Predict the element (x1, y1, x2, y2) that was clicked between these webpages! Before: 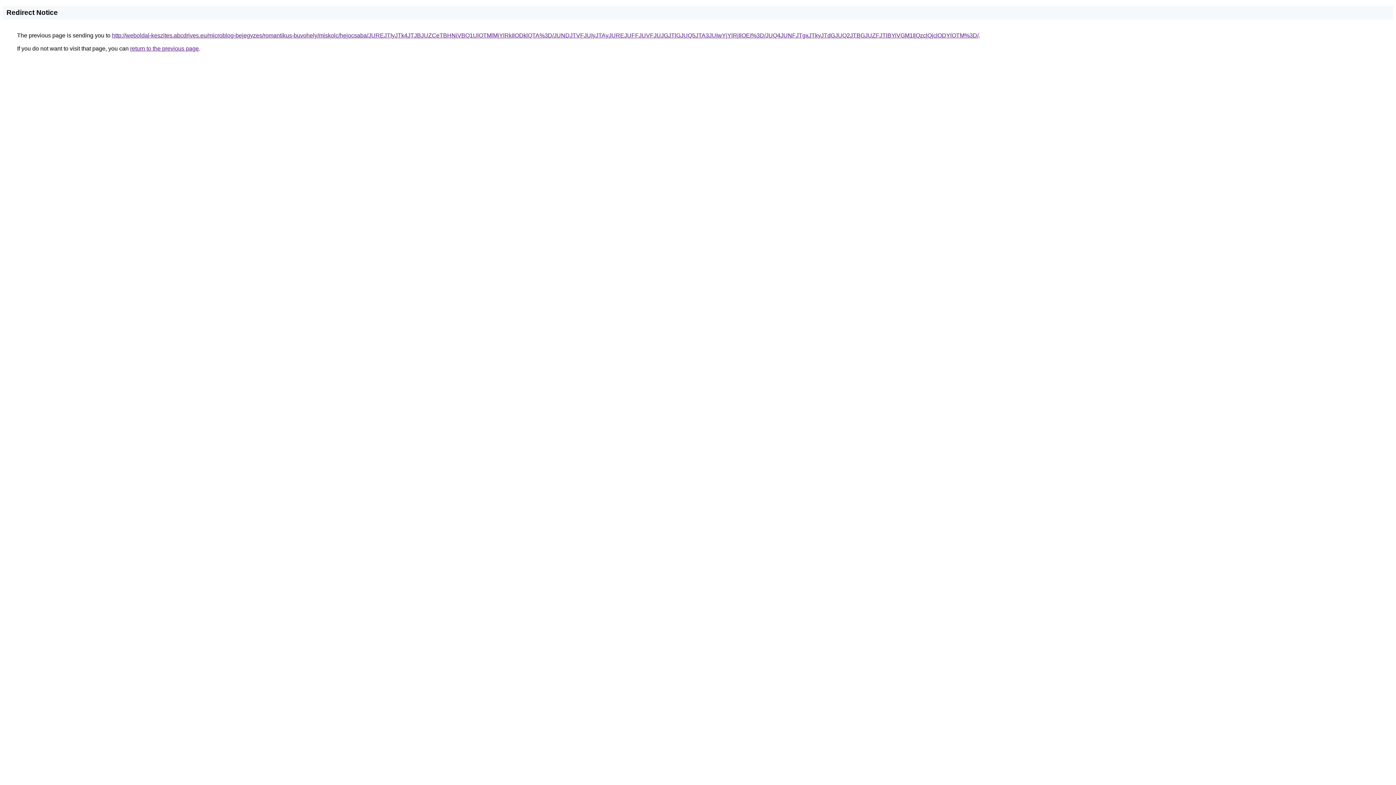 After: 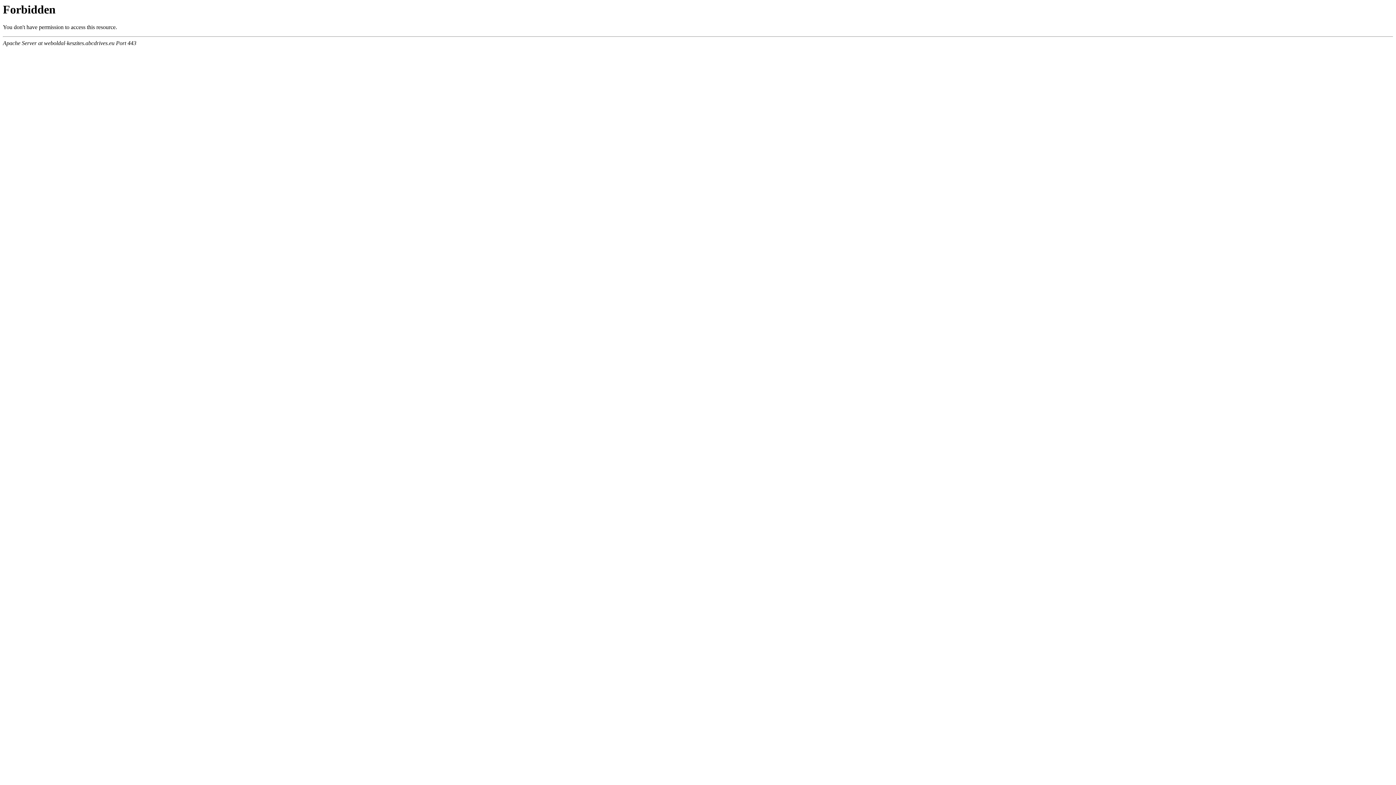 Action: bbox: (112, 32, 978, 38) label: http://weboldal-keszites.abcdrives.eu/microblog-bejegyzes/romantikus-buvohely/miskolc/hejocsaba/JUREJTIyJTk4JTJBJUZCeTBHNiVBQ1UlOTMlMjYlRkIlODklQTA%3D/JUNDJTVFJUIyJTAyJUREJUFFJUVFJUJGJTlGJUQ5JTA3JUIwYjYlRjIlOEI%3D/JUQ4JUNFJTgxJTkyJTdGJUQ2JTBGJUZFJTlBYiVGM1IlQzclQjclODYlOTM%3D/